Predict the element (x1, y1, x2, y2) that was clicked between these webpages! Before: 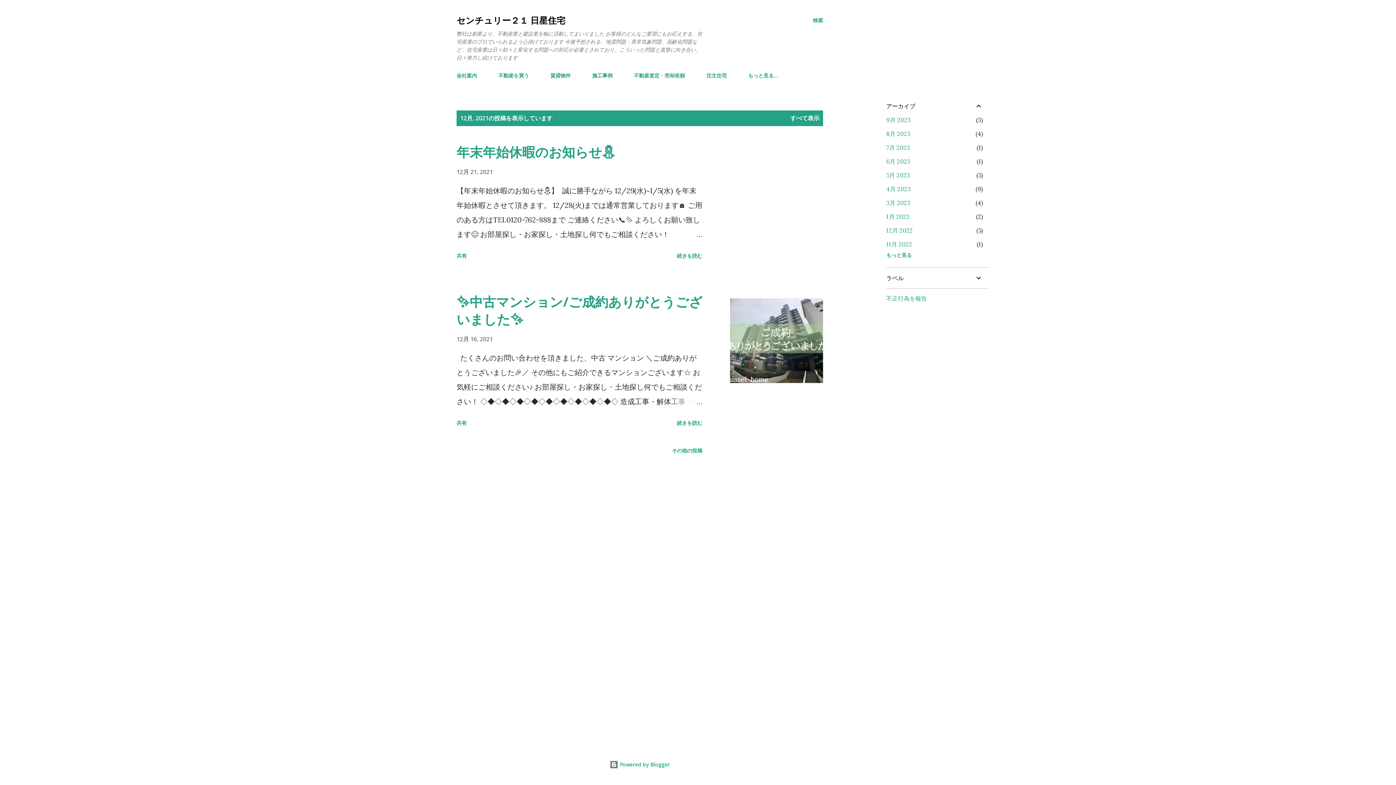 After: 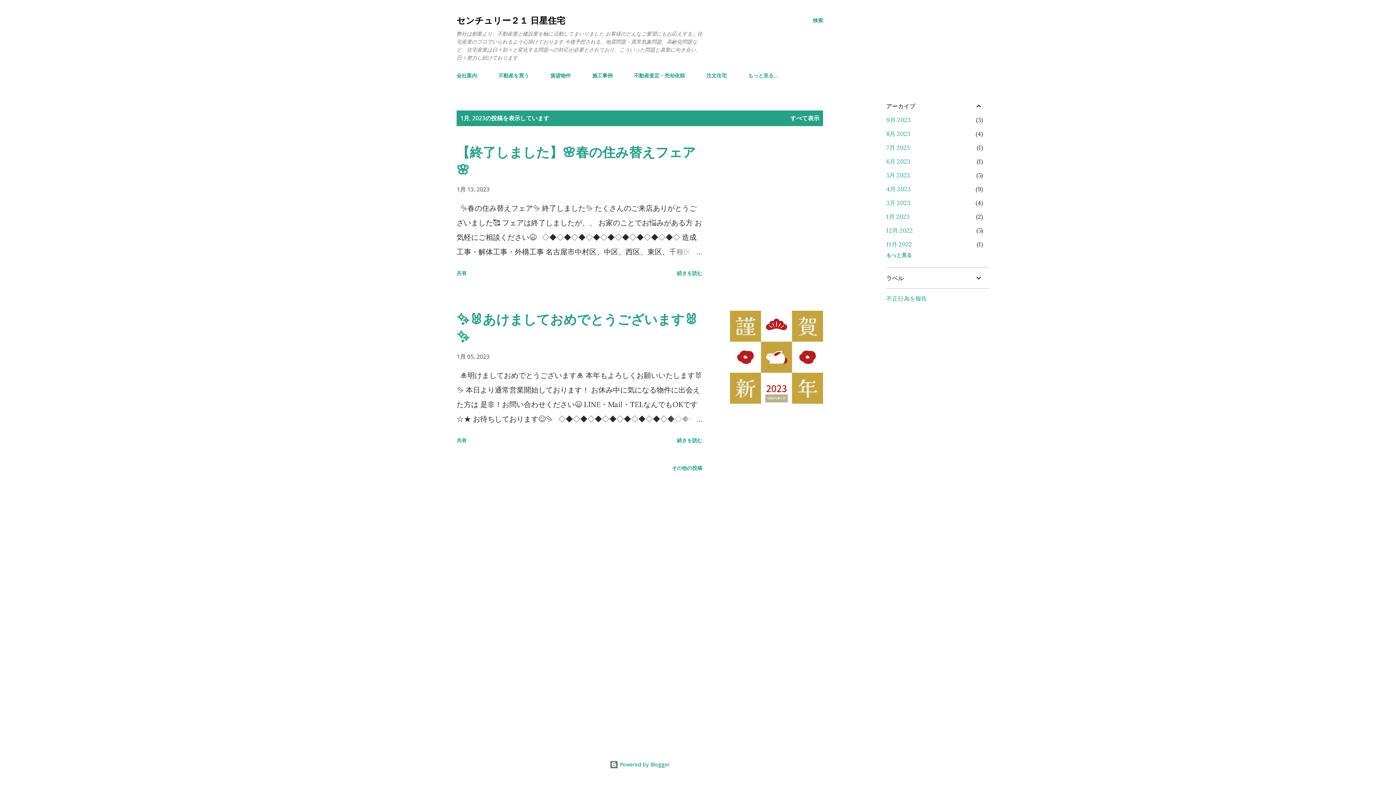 Action: label: 1月 2023
2 bbox: (886, 213, 909, 220)